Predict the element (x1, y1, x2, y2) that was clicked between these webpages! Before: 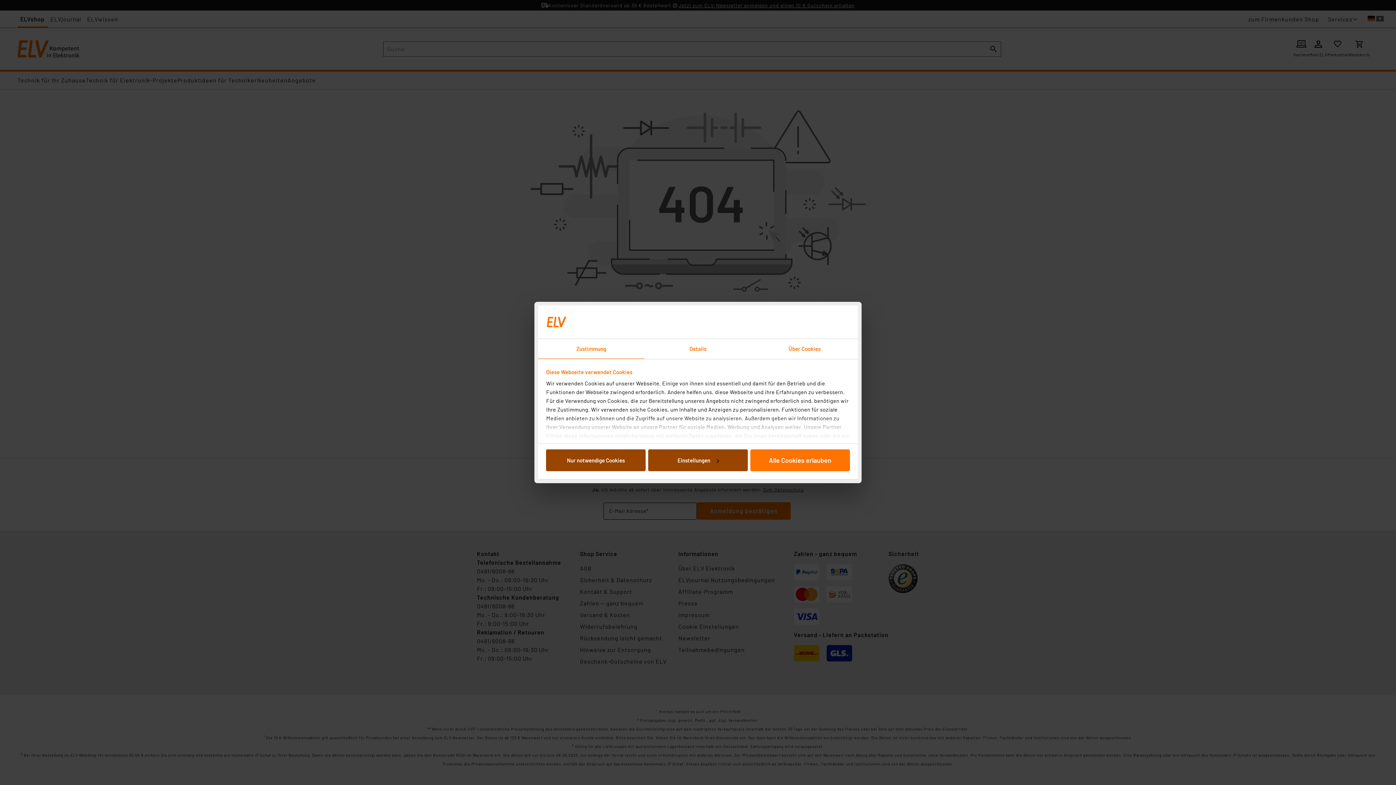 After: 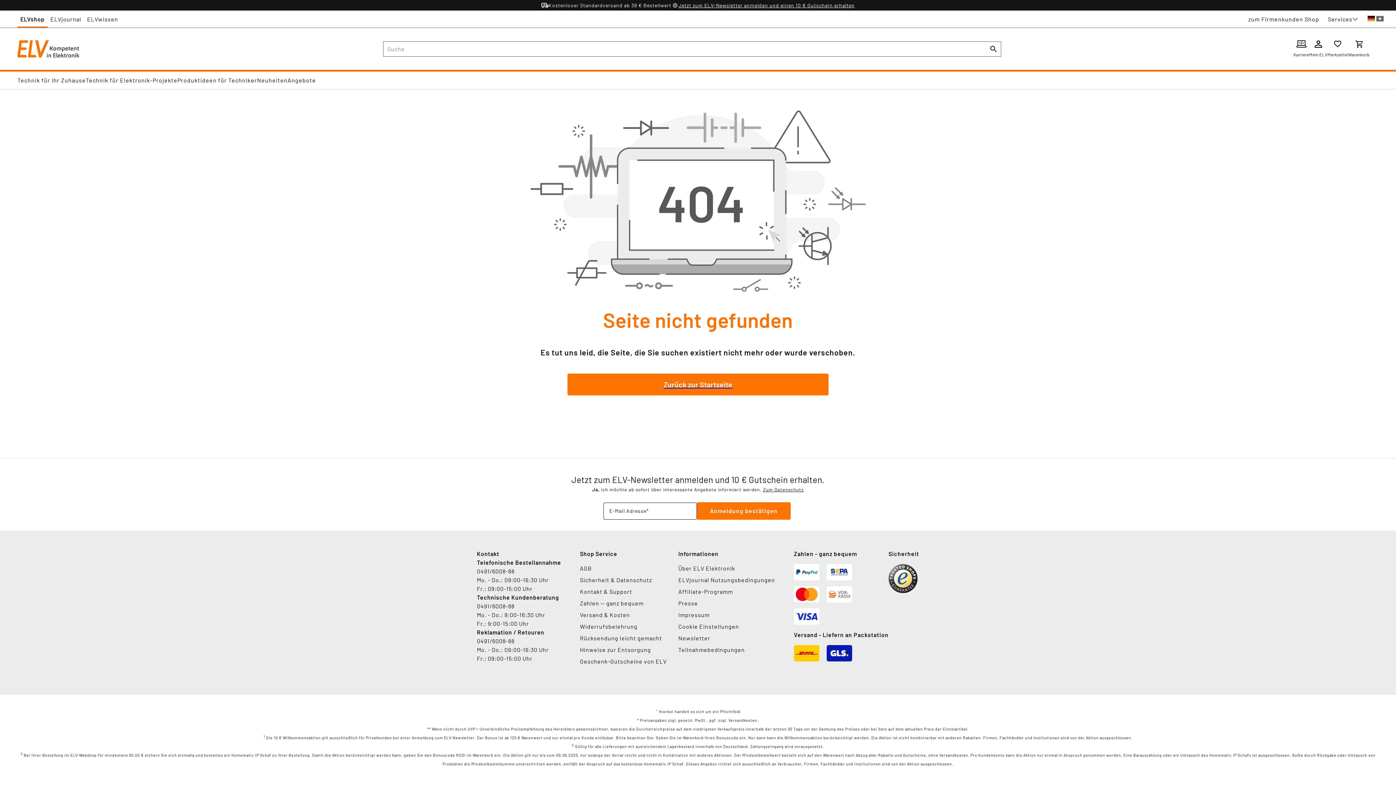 Action: label: Alle Cookies erlauben bbox: (750, 449, 850, 471)